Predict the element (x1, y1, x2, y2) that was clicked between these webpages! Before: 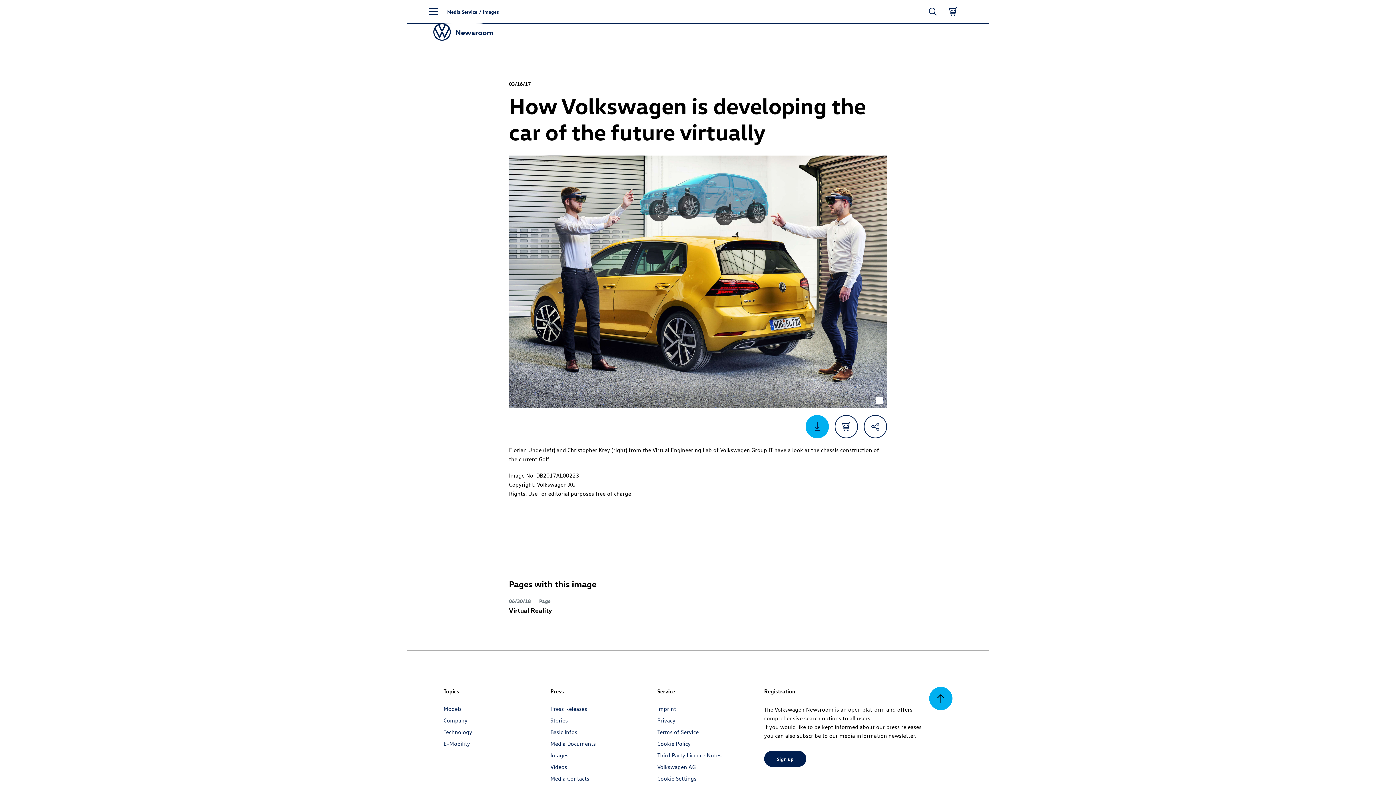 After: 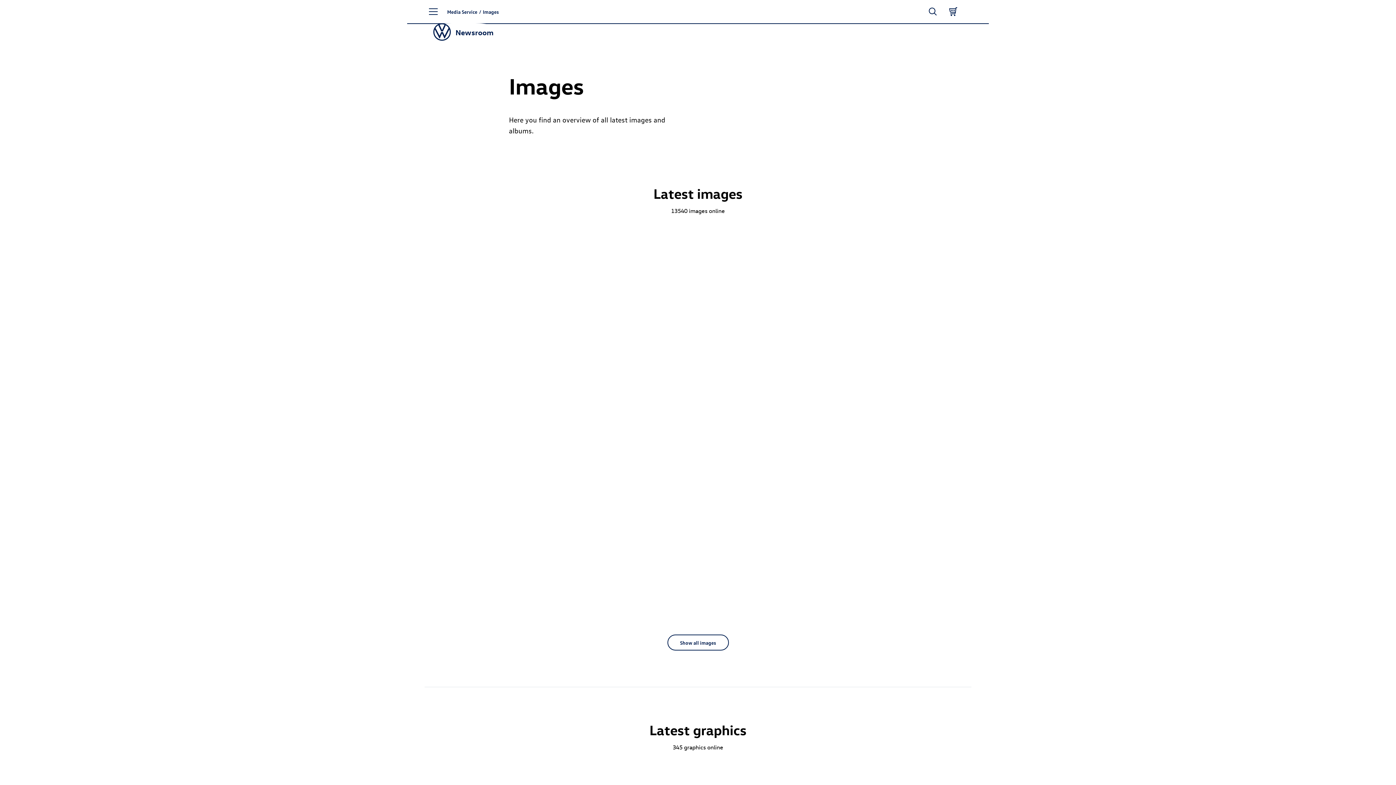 Action: bbox: (550, 752, 568, 759) label: Images